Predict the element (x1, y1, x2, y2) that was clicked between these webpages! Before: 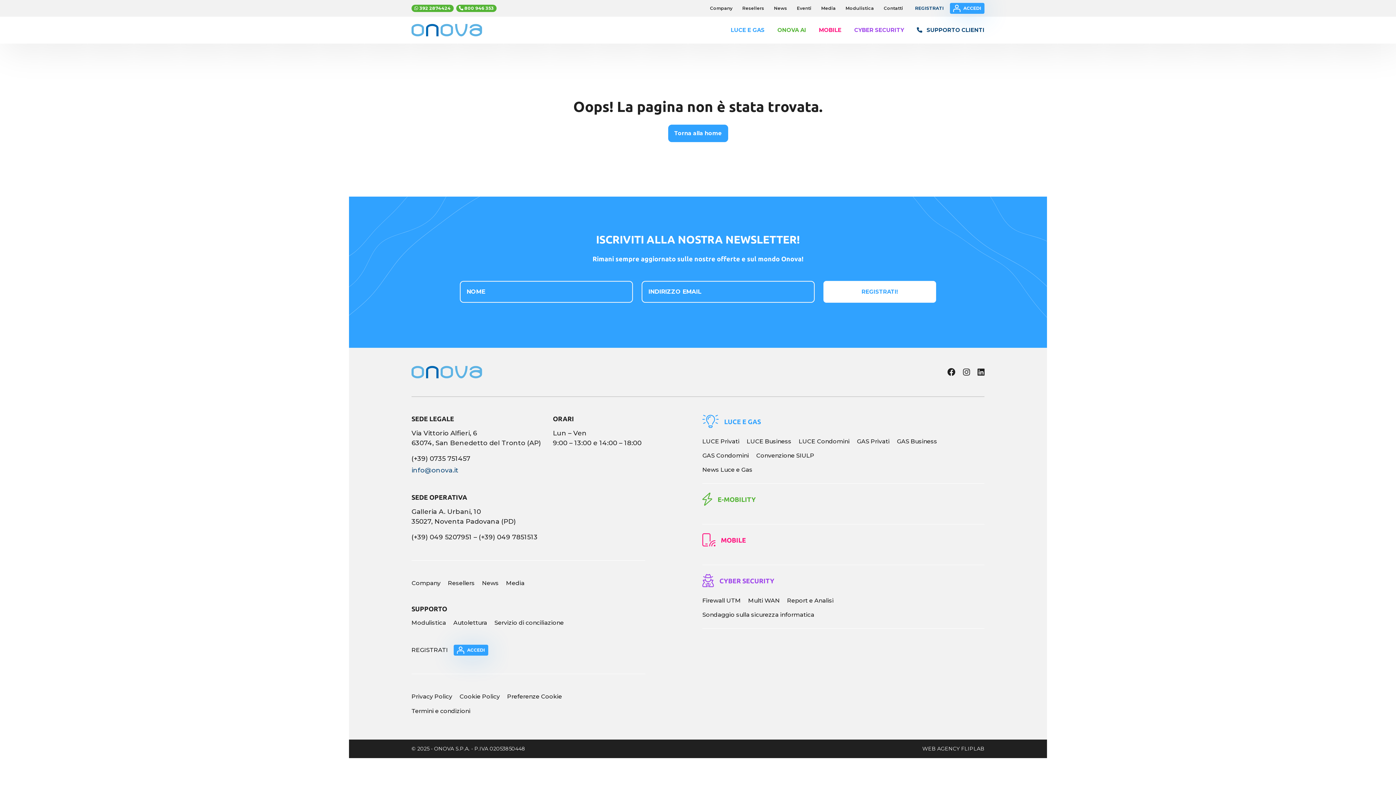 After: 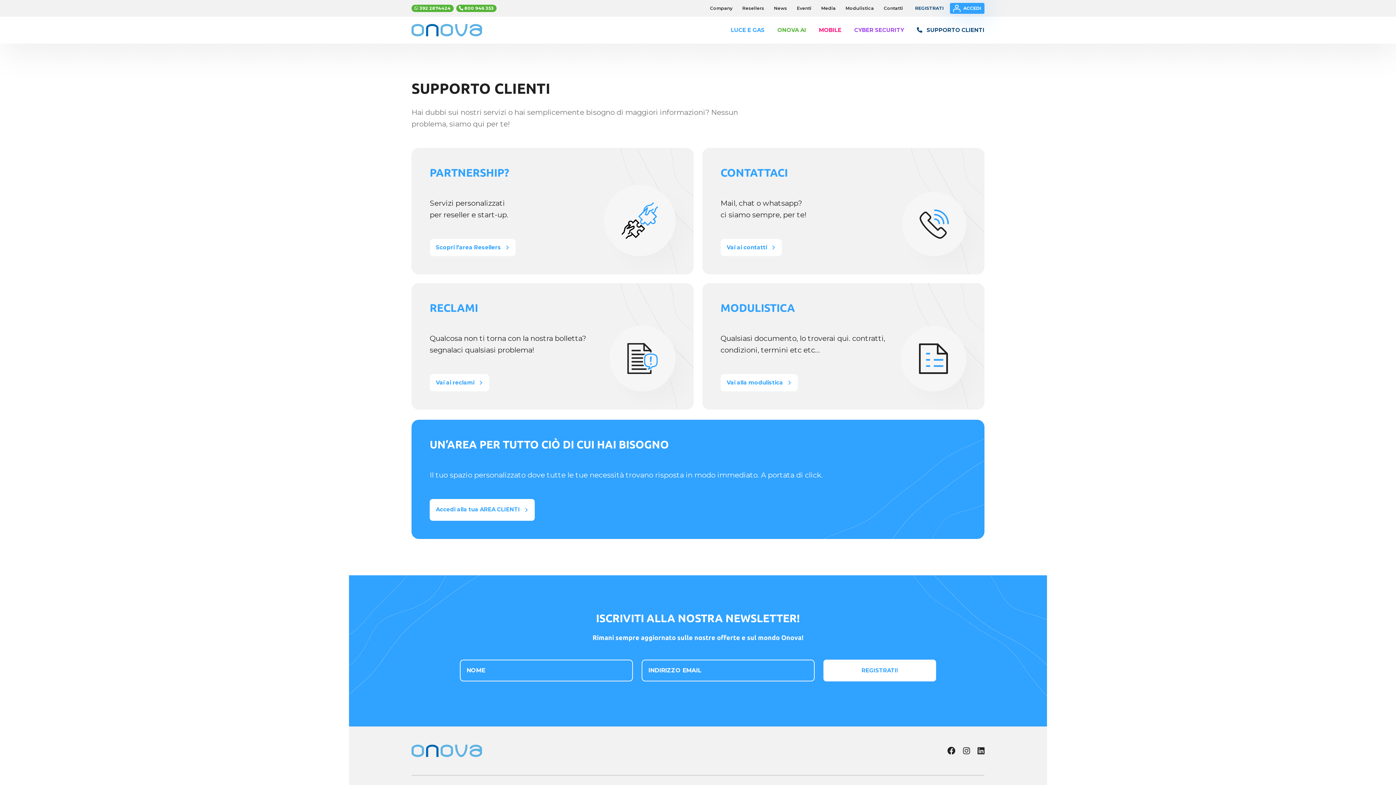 Action: bbox: (904, 23, 984, 37) label:  SUPPORTO CLIENTI